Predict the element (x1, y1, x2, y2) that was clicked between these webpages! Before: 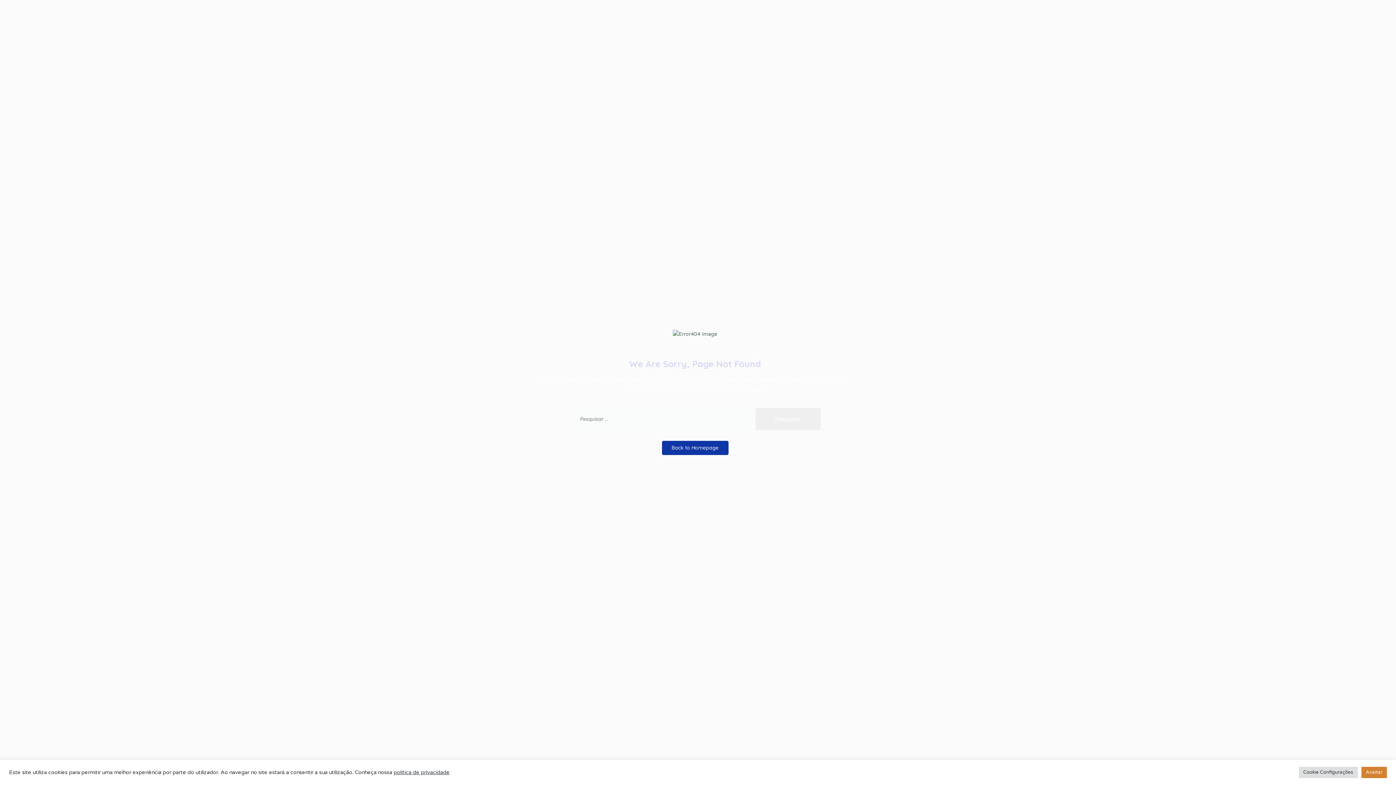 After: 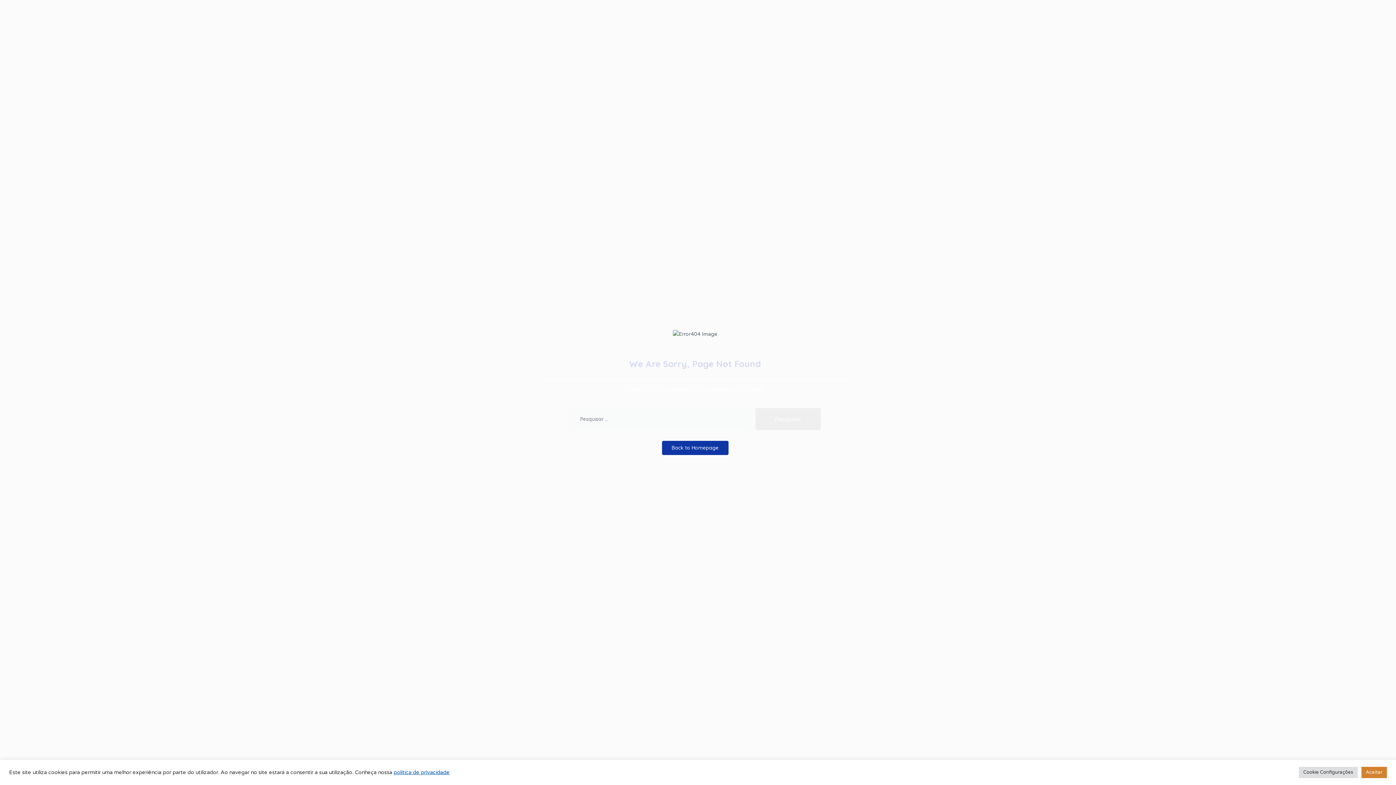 Action: label: política de privacidade bbox: (393, 769, 449, 775)